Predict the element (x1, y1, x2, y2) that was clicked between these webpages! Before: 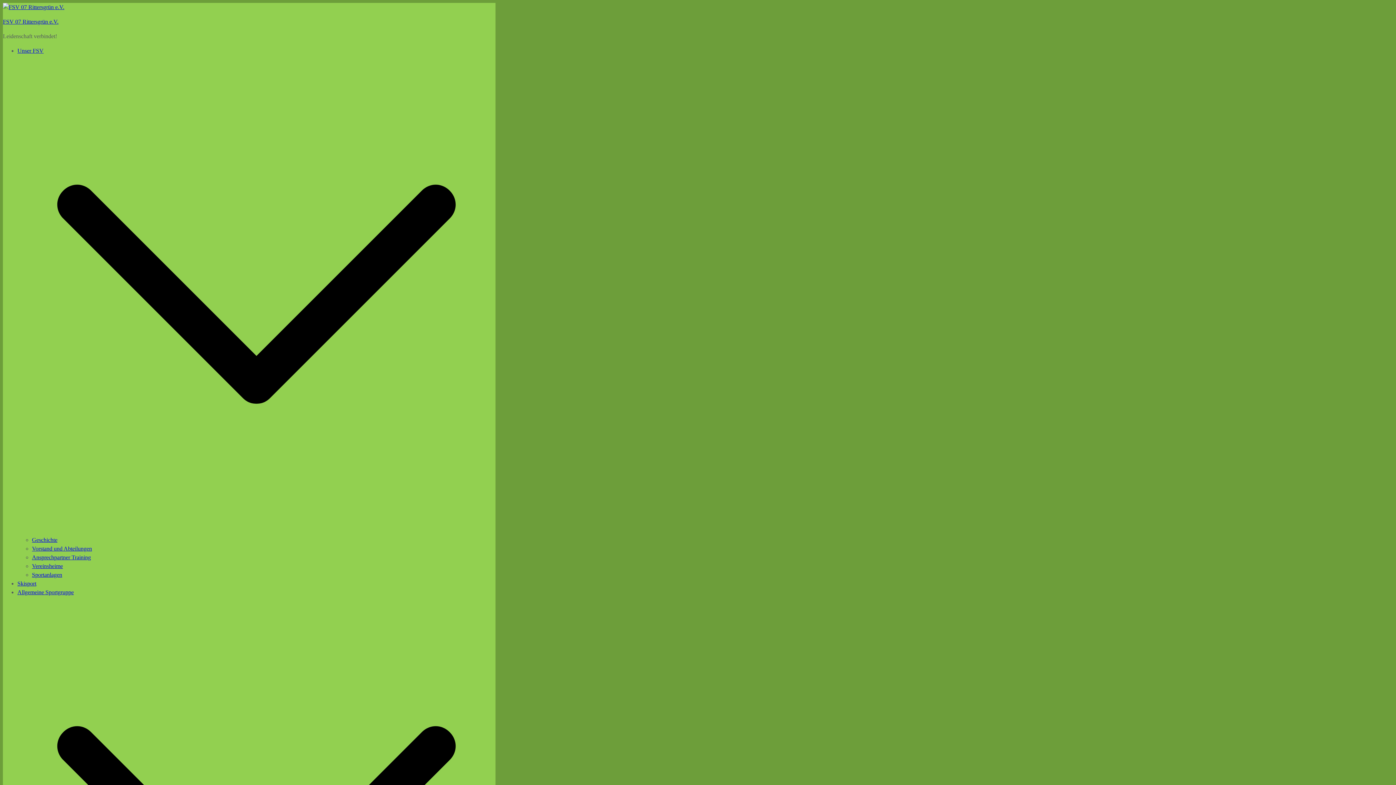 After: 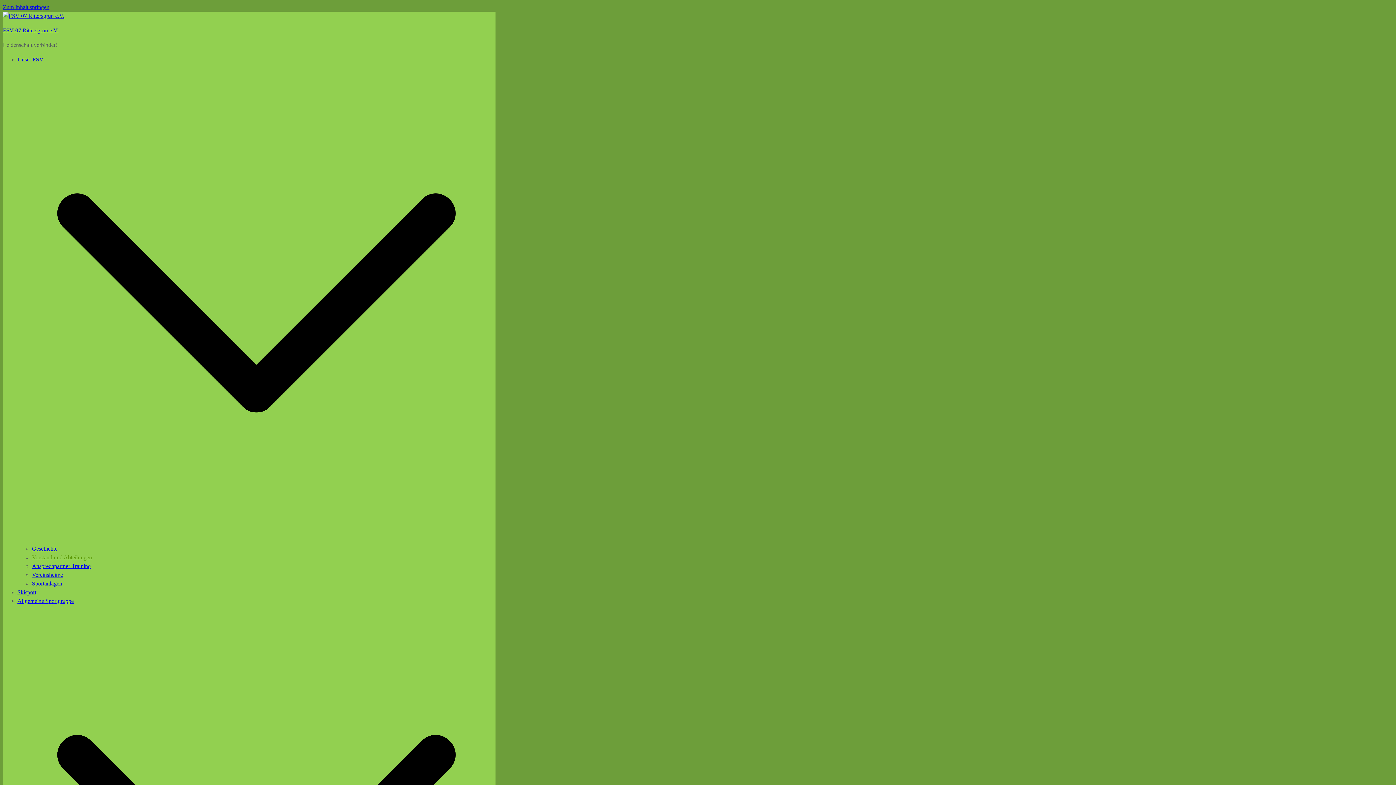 Action: bbox: (32, 545, 92, 552) label: Vorstand und Abteilungen